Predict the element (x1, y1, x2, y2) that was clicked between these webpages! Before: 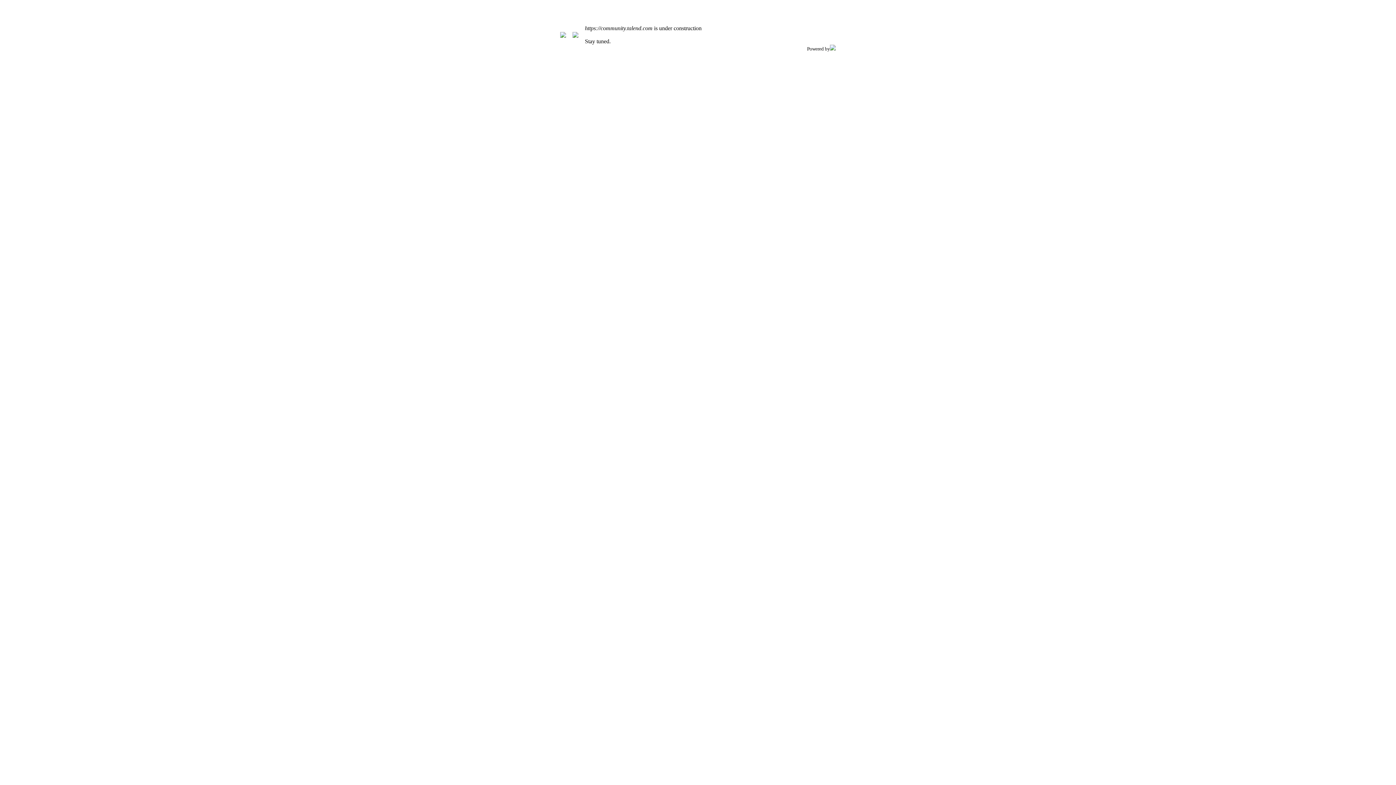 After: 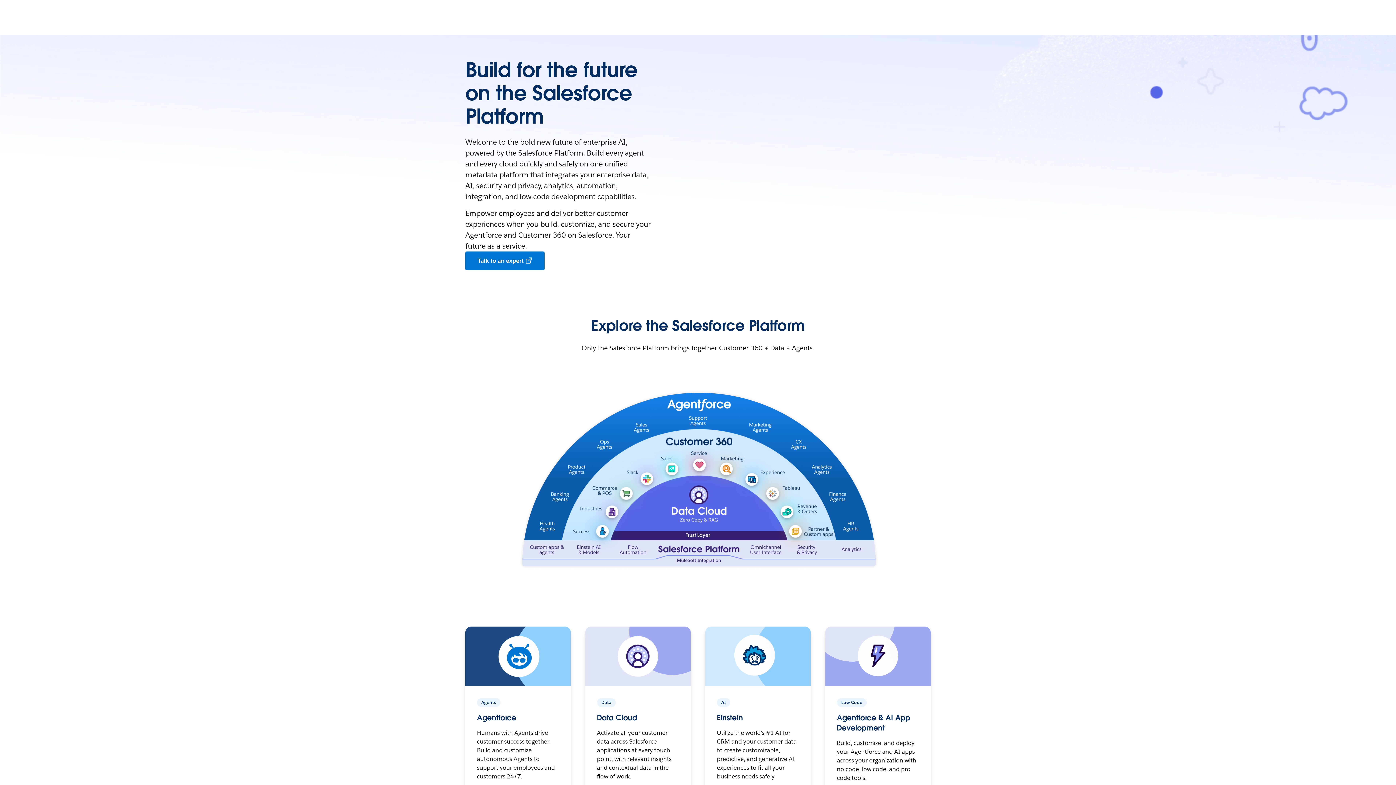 Action: bbox: (830, 45, 836, 51)